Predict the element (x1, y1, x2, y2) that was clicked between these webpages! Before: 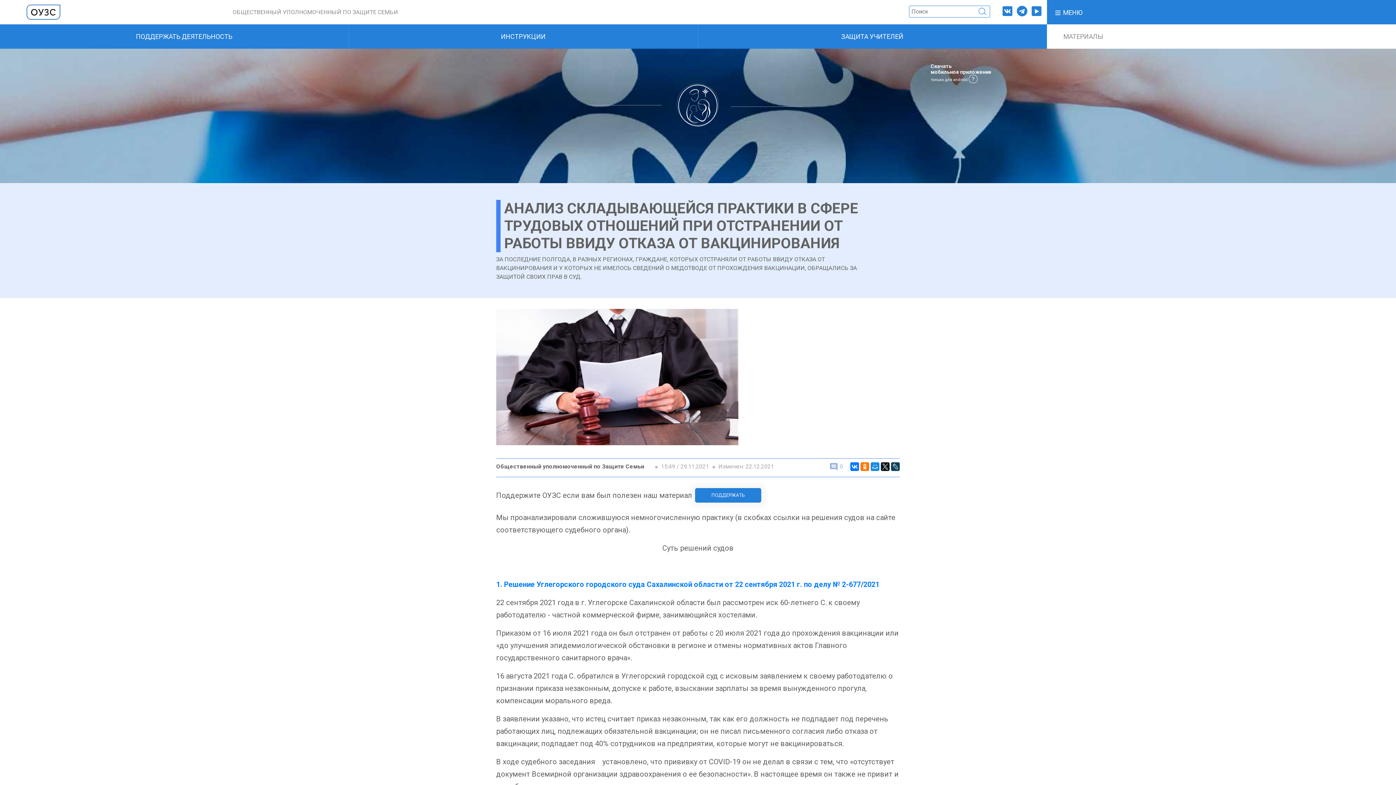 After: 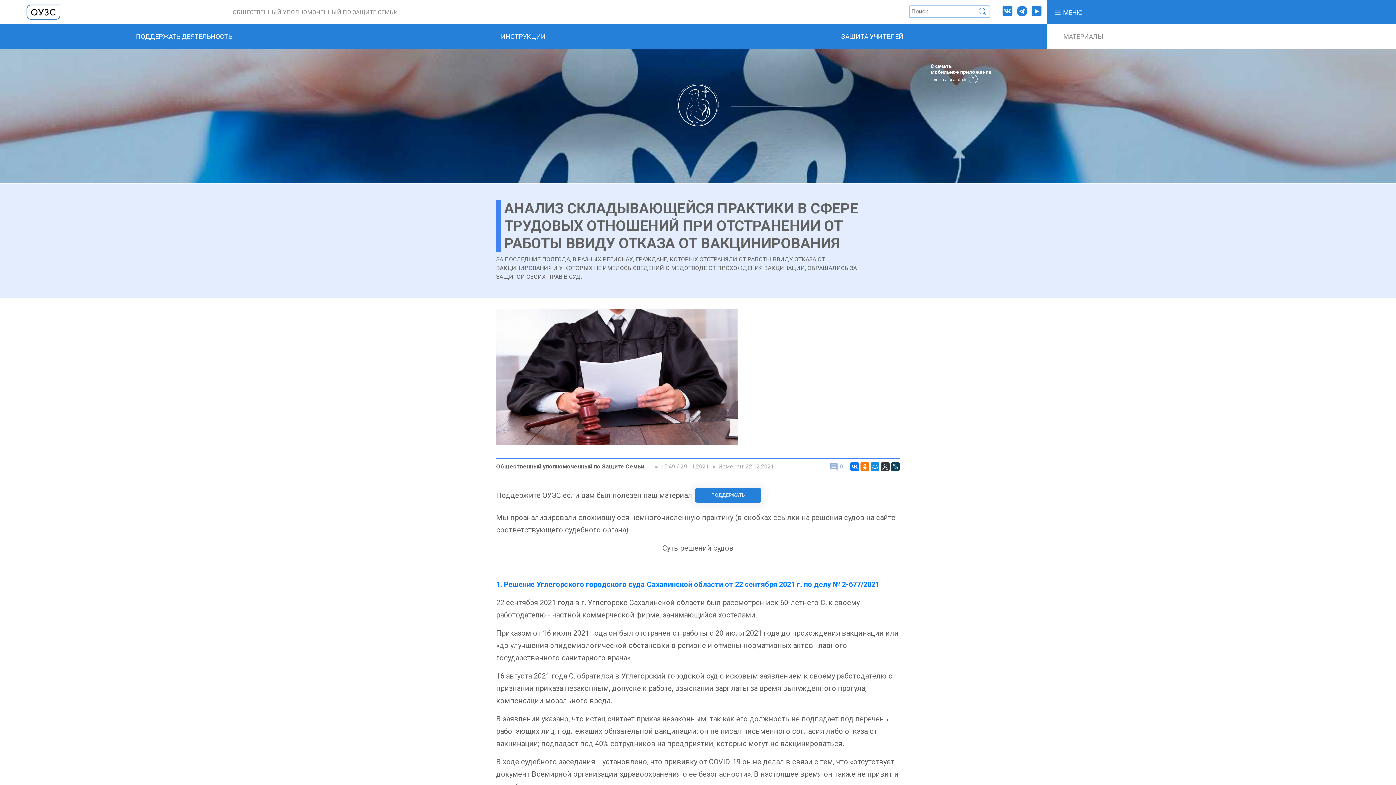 Action: bbox: (881, 462, 889, 471)